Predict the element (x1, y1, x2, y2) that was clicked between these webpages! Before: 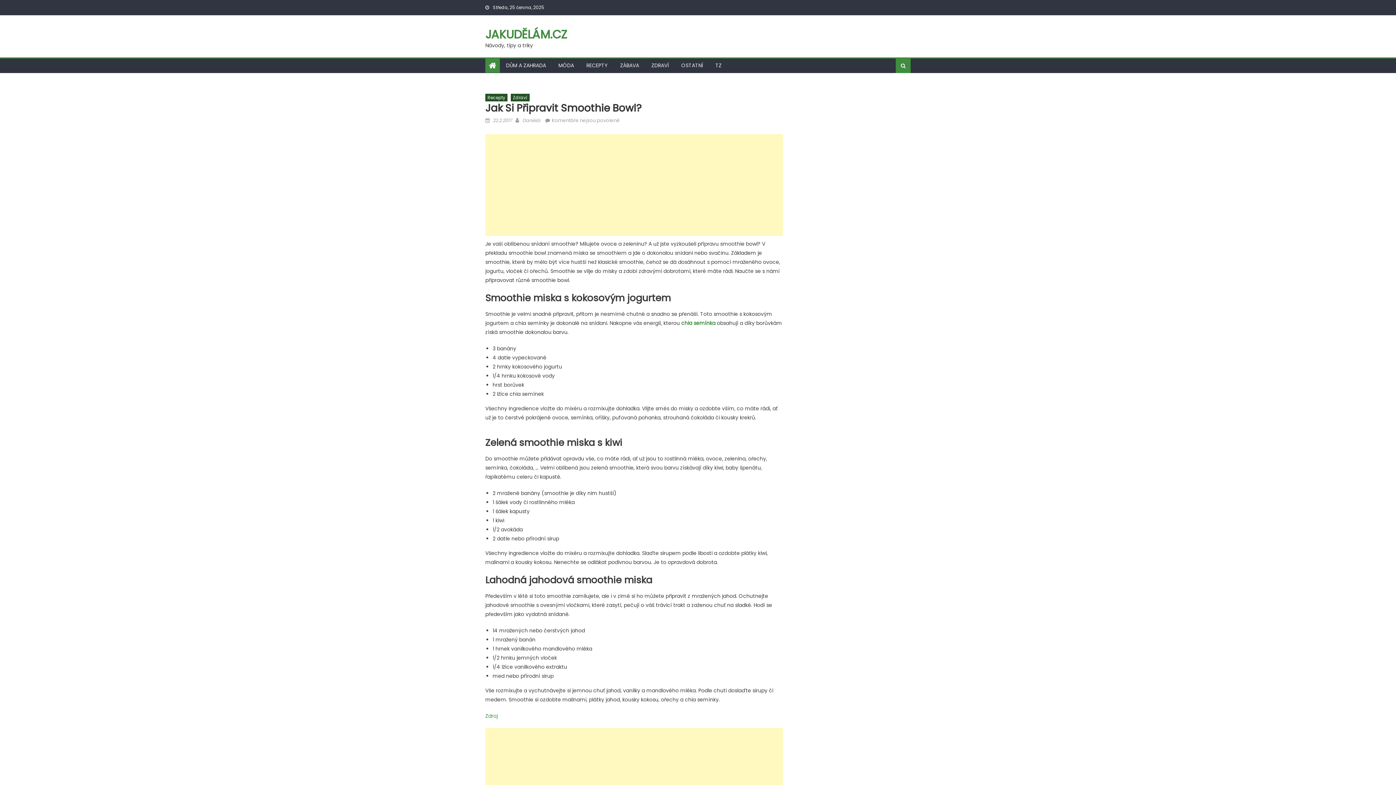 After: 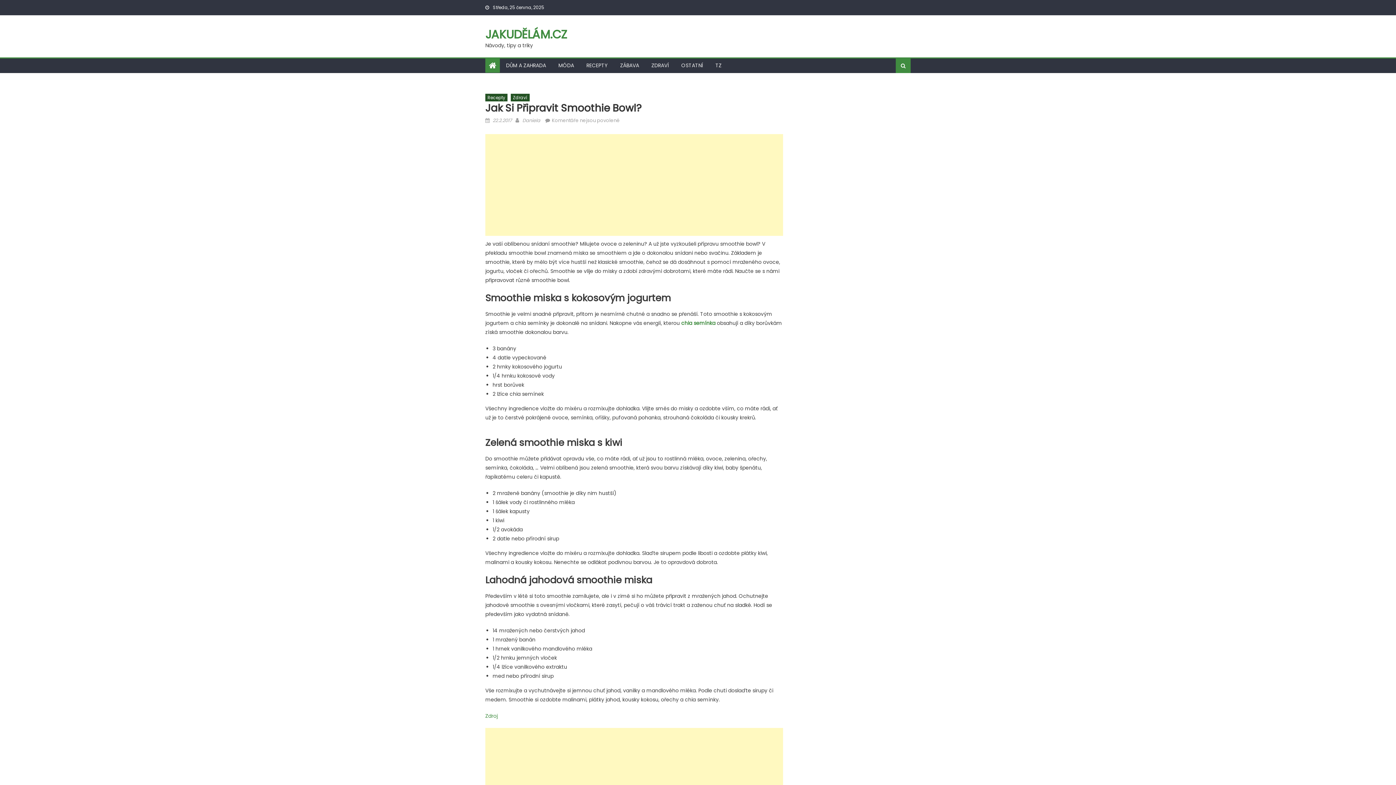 Action: bbox: (492, 117, 512, 124) label: 22.2.2017